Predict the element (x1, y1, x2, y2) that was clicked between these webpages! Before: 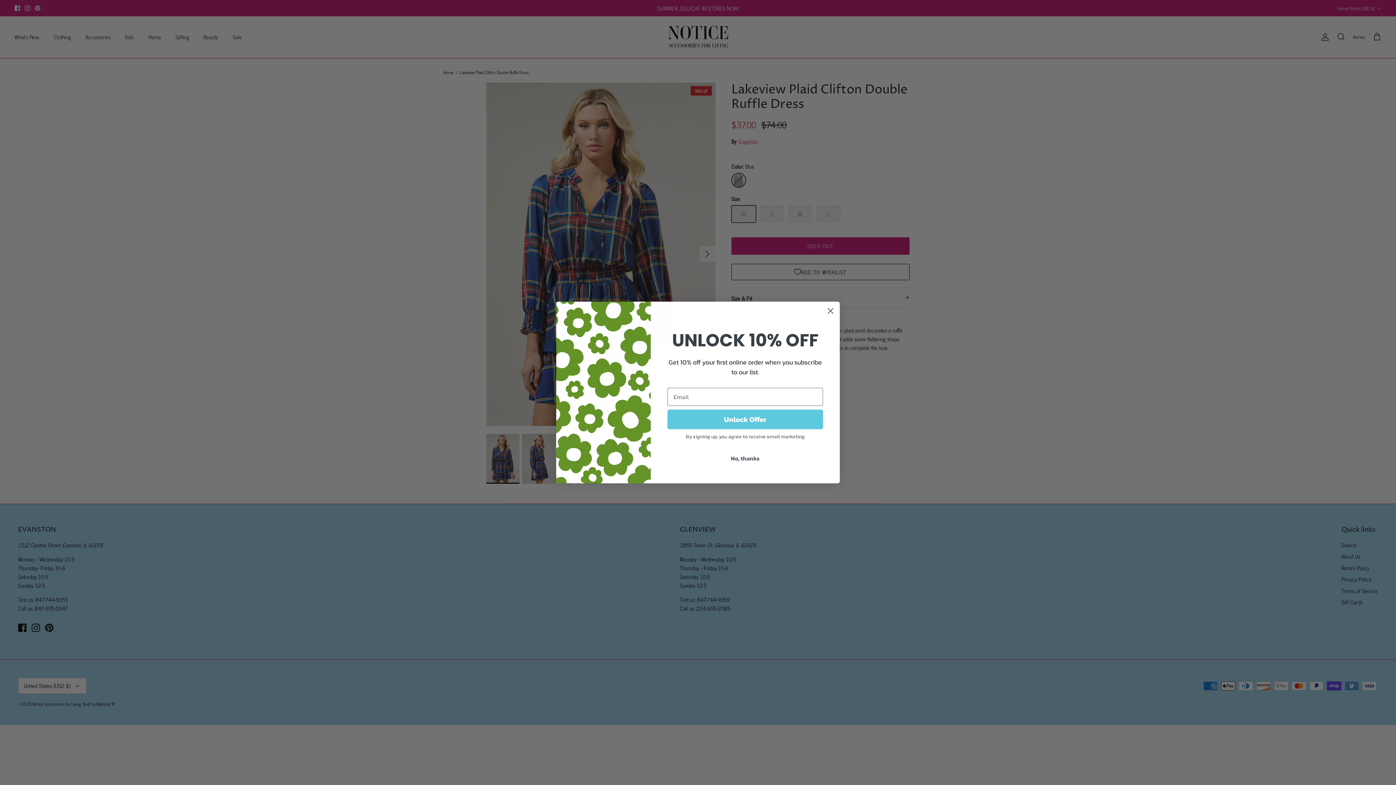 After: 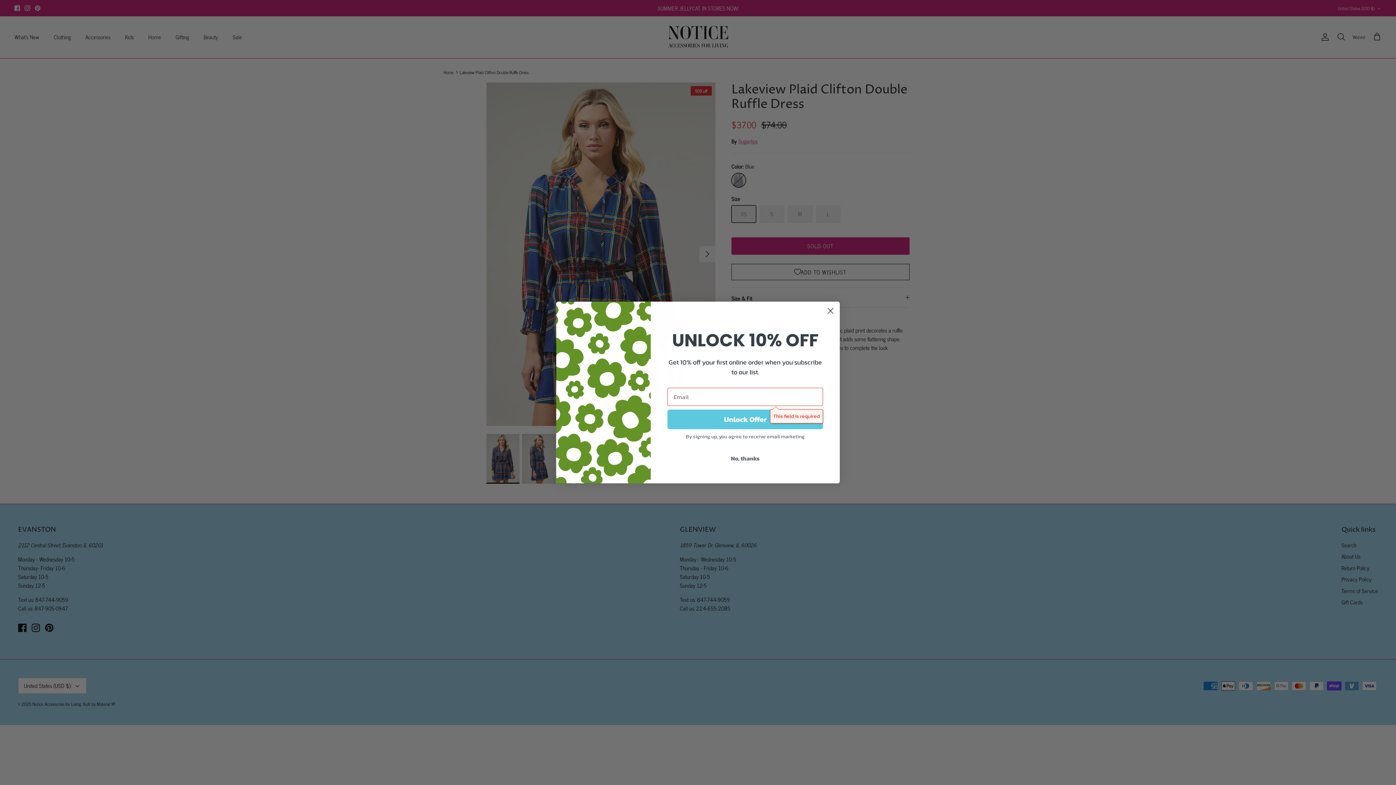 Action: label: Unlock Offer bbox: (667, 409, 823, 429)